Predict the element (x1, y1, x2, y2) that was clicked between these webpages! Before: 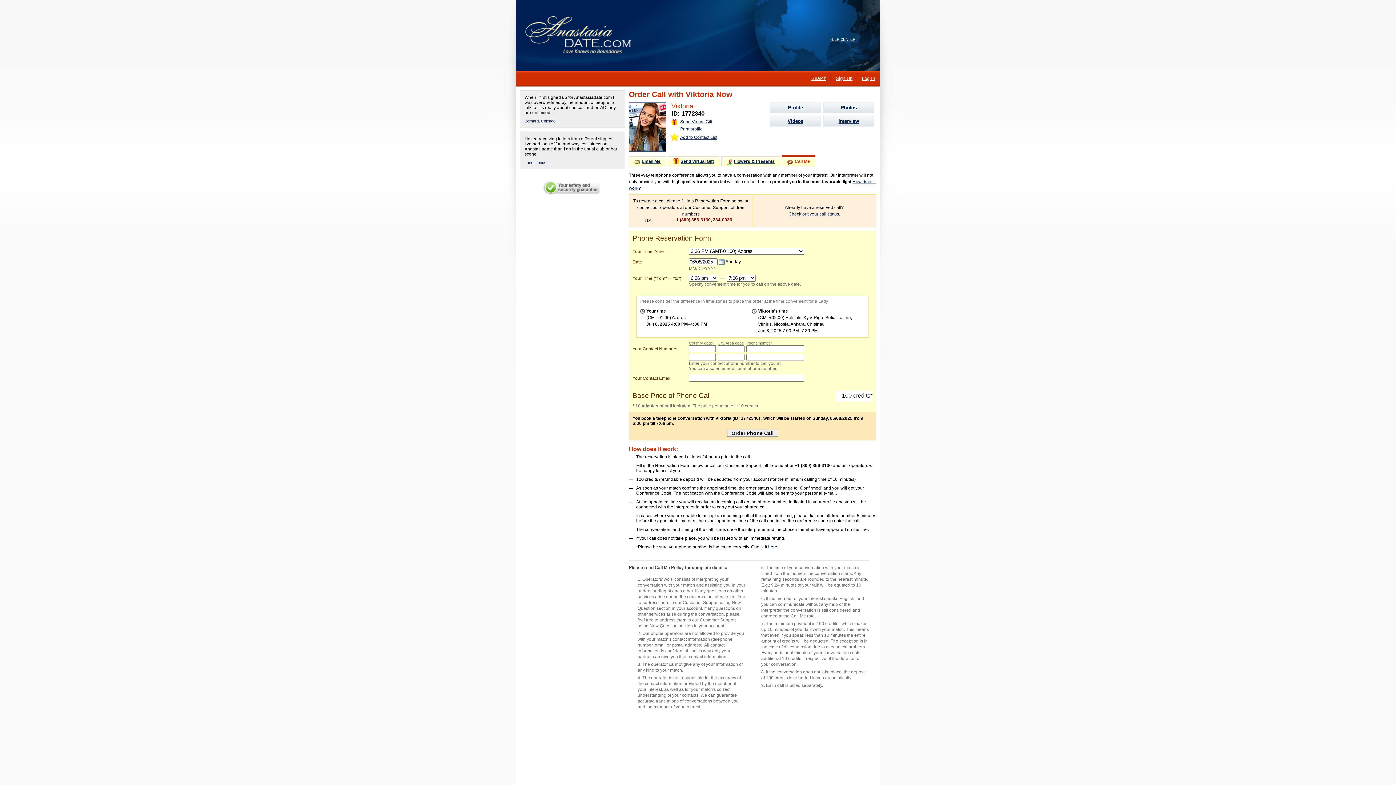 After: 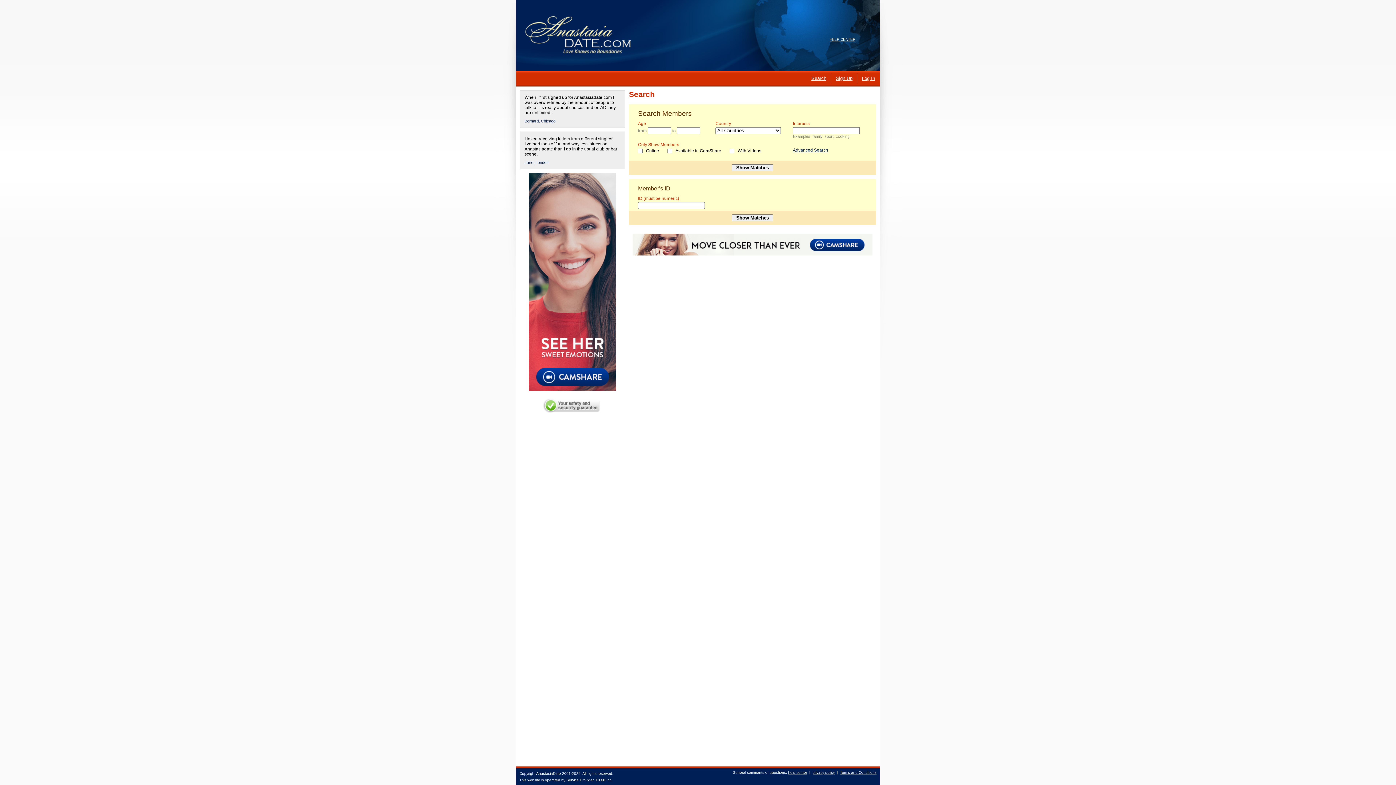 Action: bbox: (811, 75, 826, 81) label: Search